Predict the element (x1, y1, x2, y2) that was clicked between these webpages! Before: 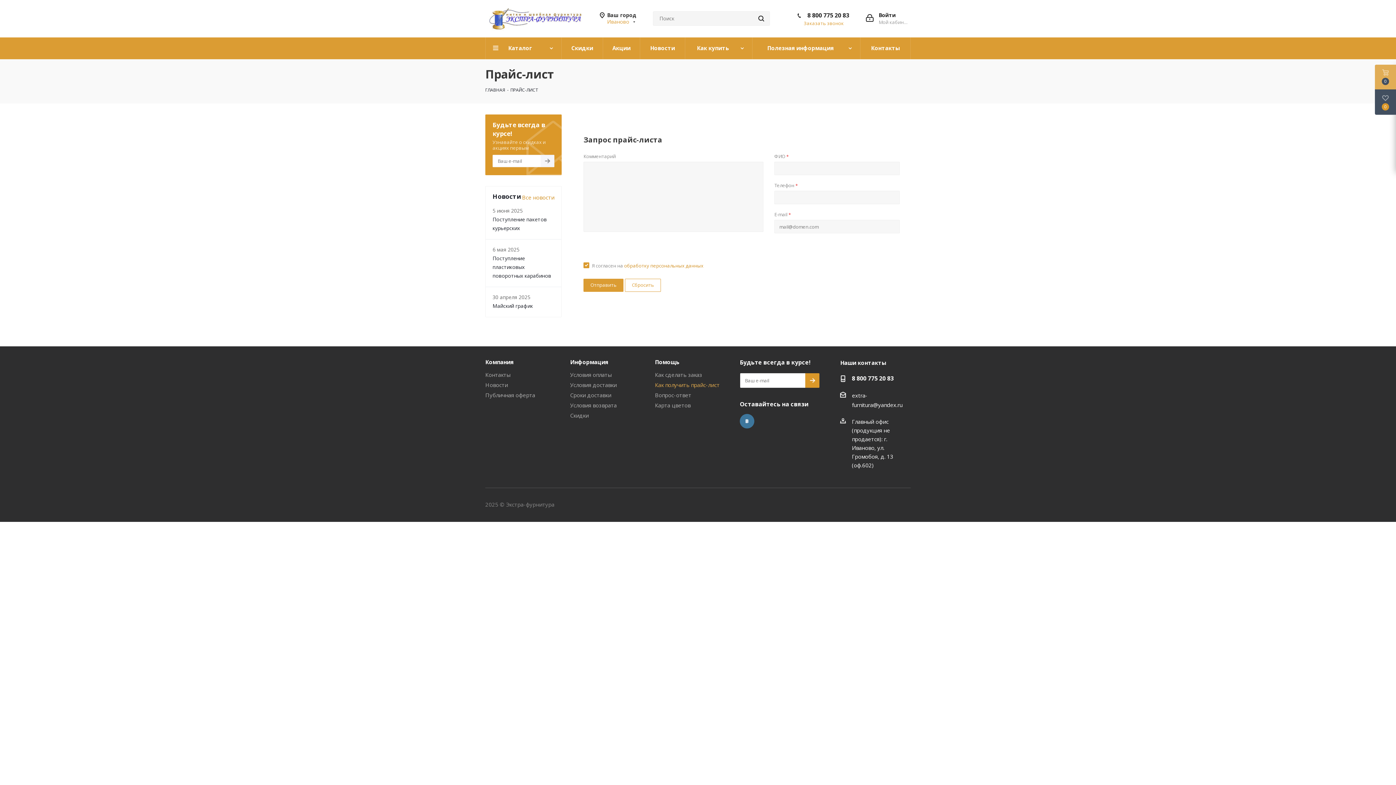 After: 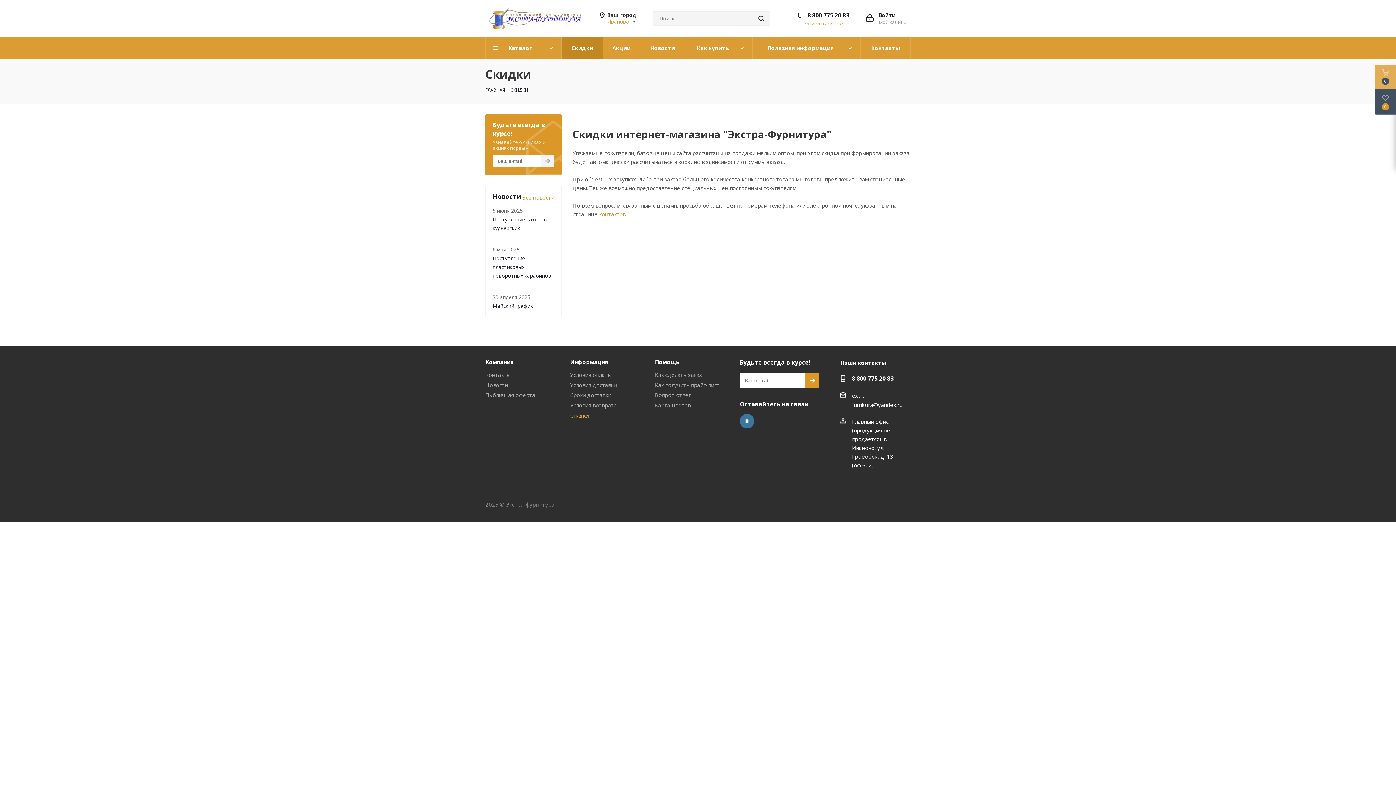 Action: label: Скидки bbox: (570, 412, 588, 419)